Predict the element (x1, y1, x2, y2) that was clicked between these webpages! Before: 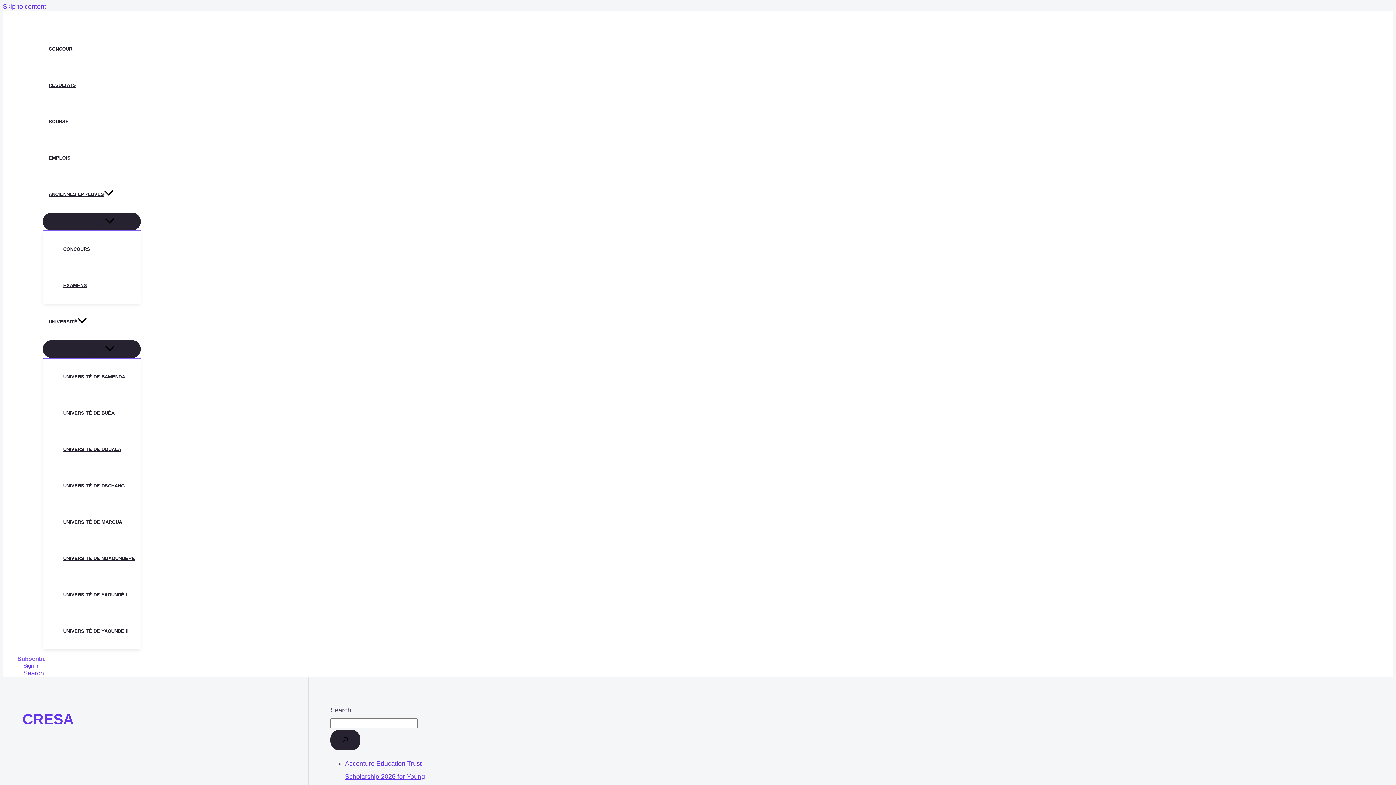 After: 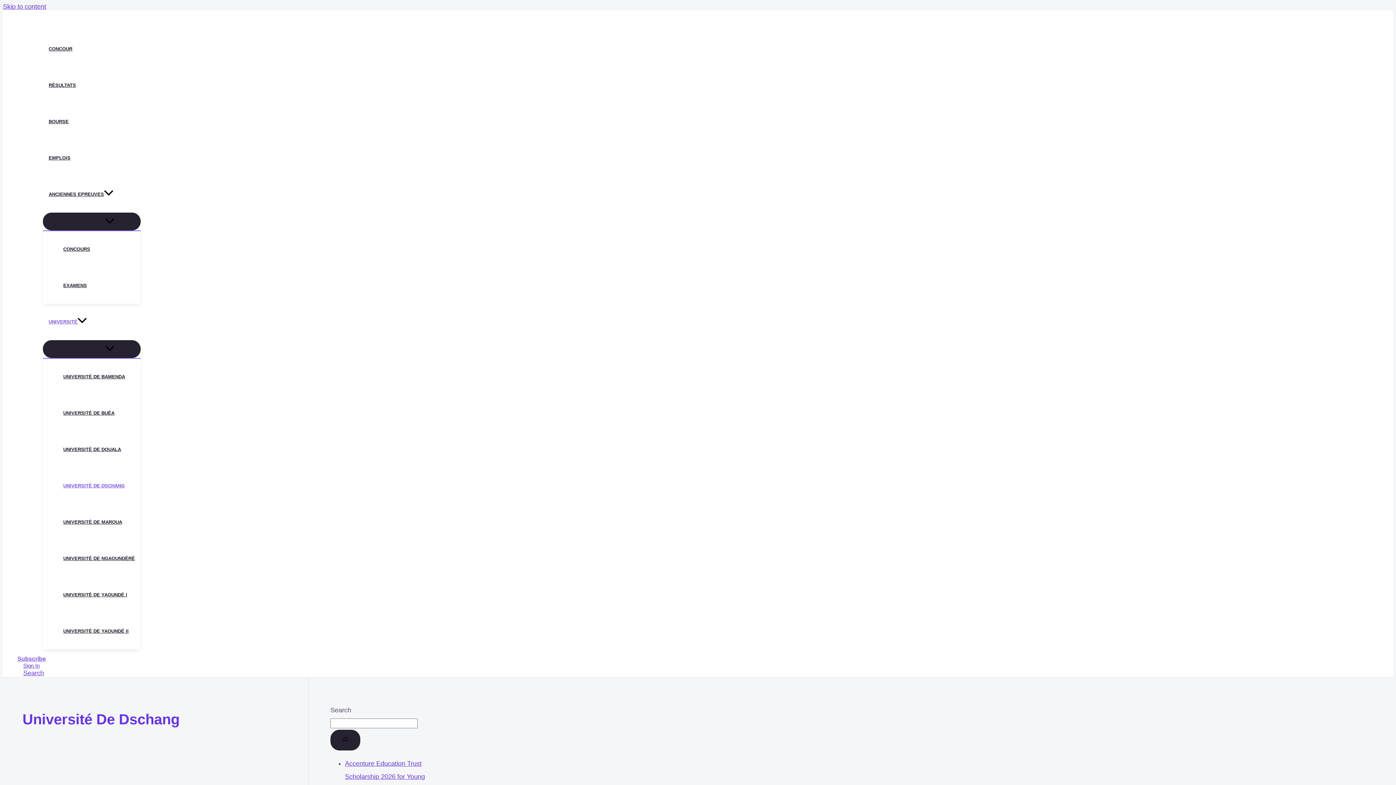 Action: bbox: (57, 468, 140, 504) label: UNIVERSITÉ DE DSCHANG